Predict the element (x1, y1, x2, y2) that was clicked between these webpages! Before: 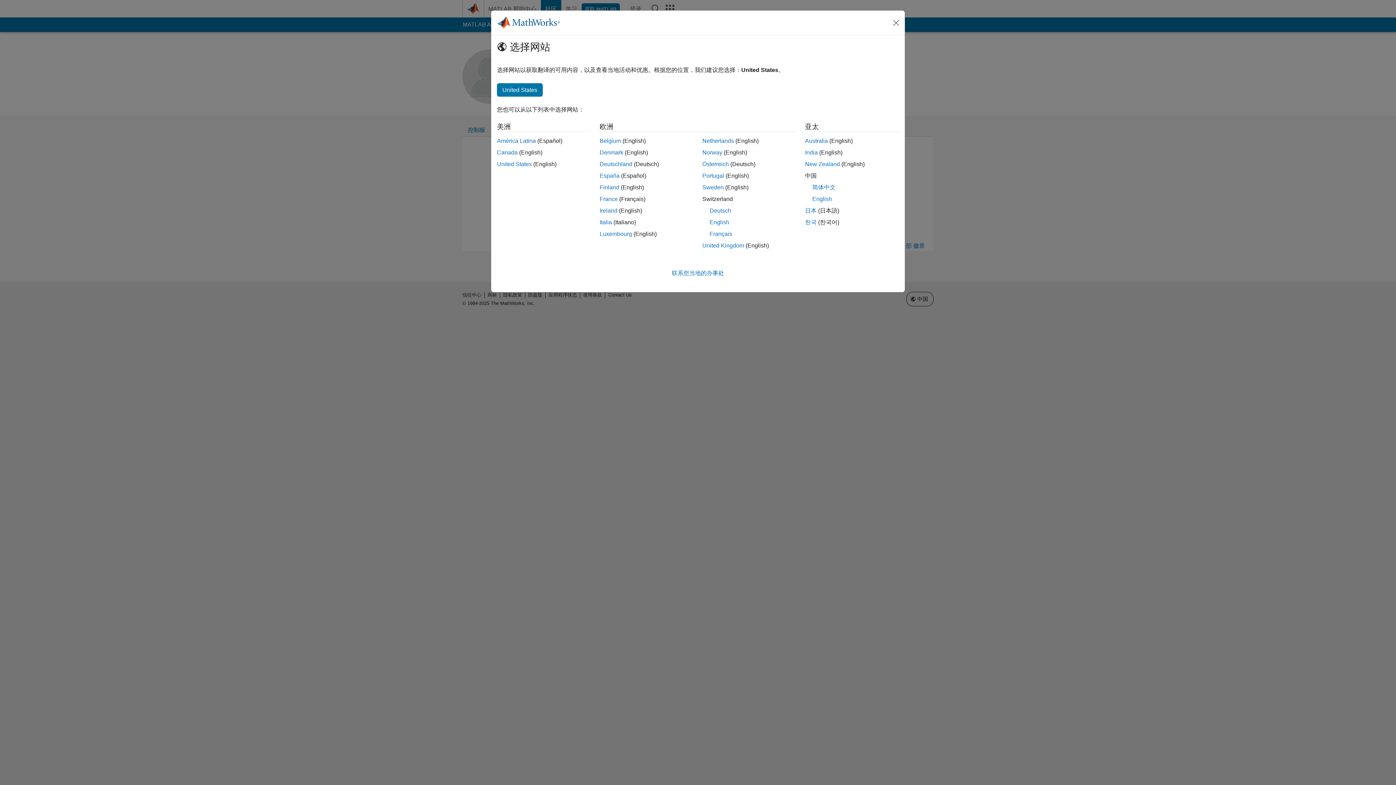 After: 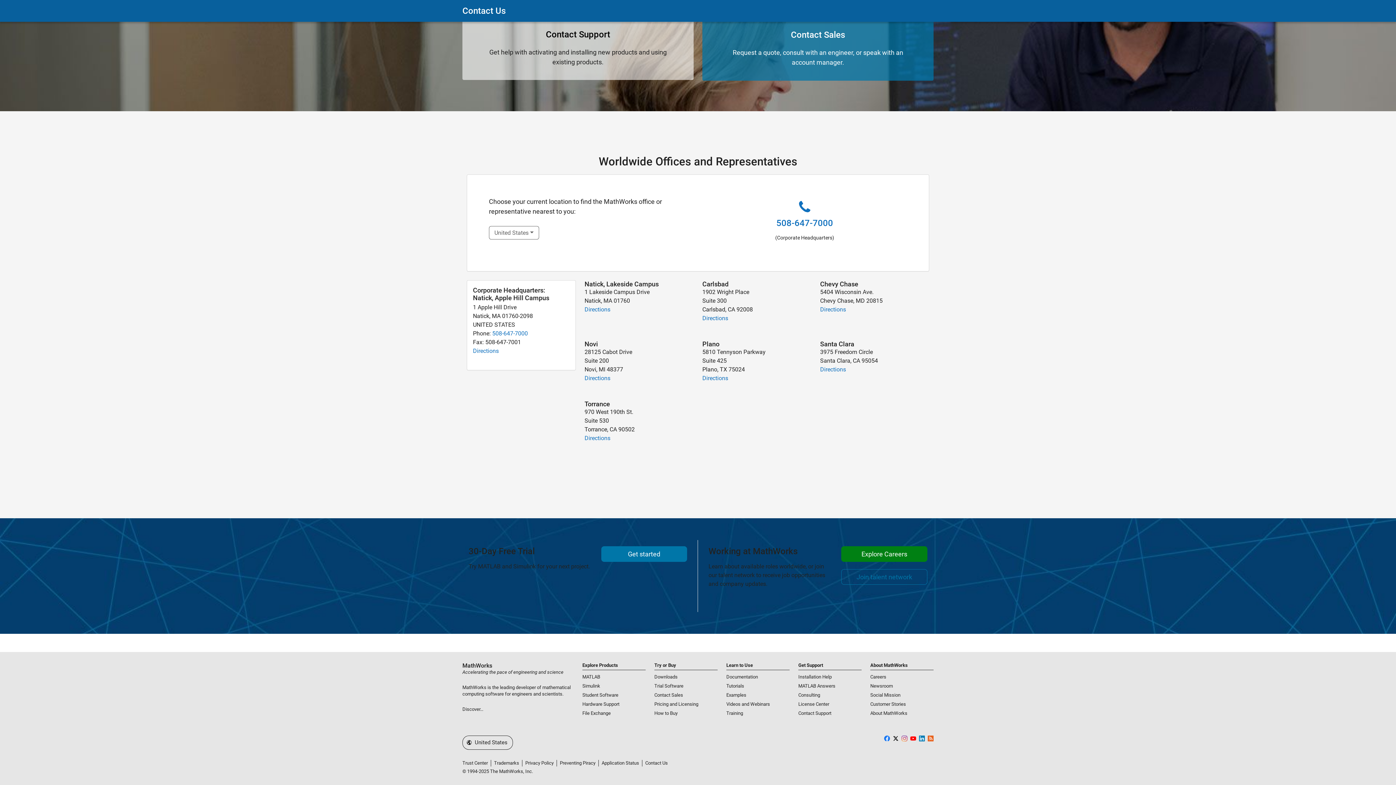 Action: bbox: (672, 270, 724, 276) label: 联系您当地的办事处